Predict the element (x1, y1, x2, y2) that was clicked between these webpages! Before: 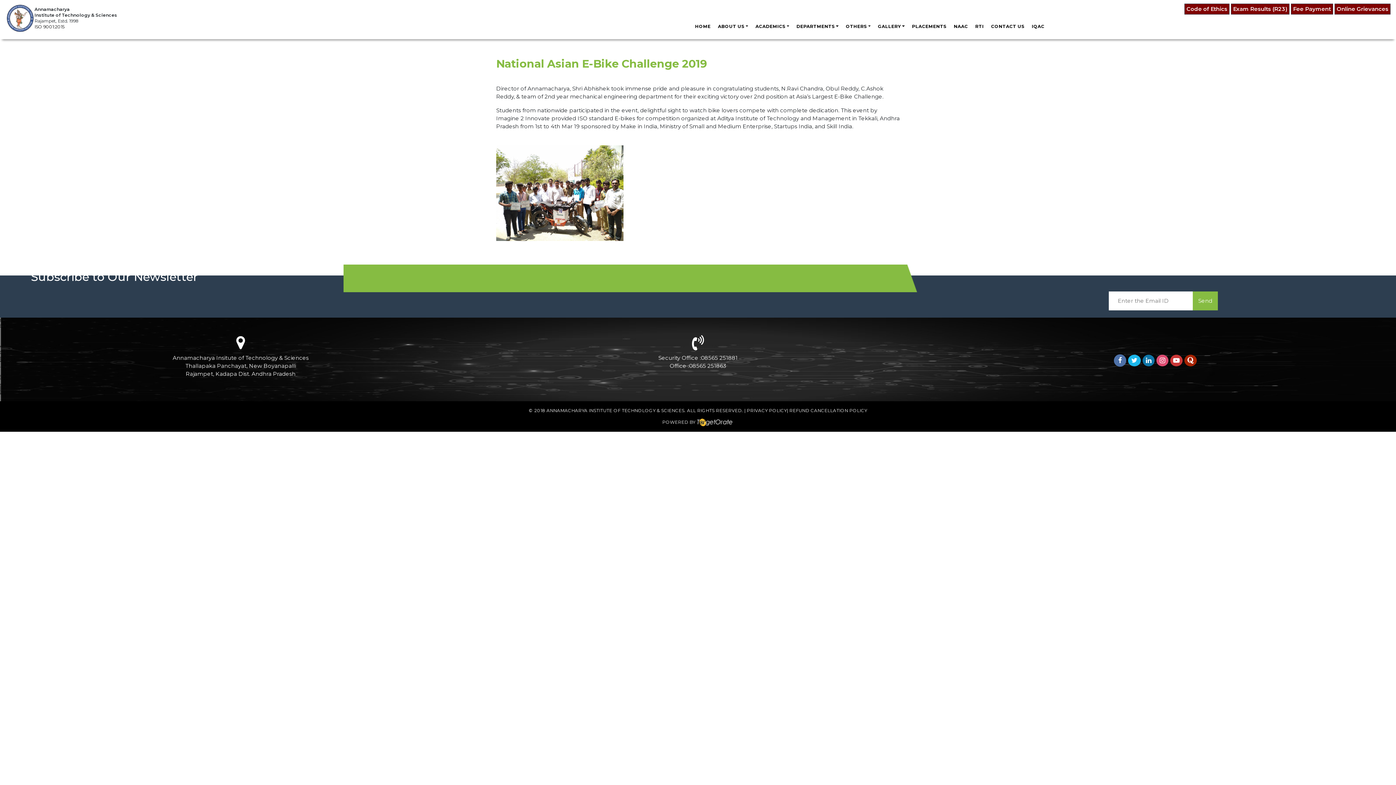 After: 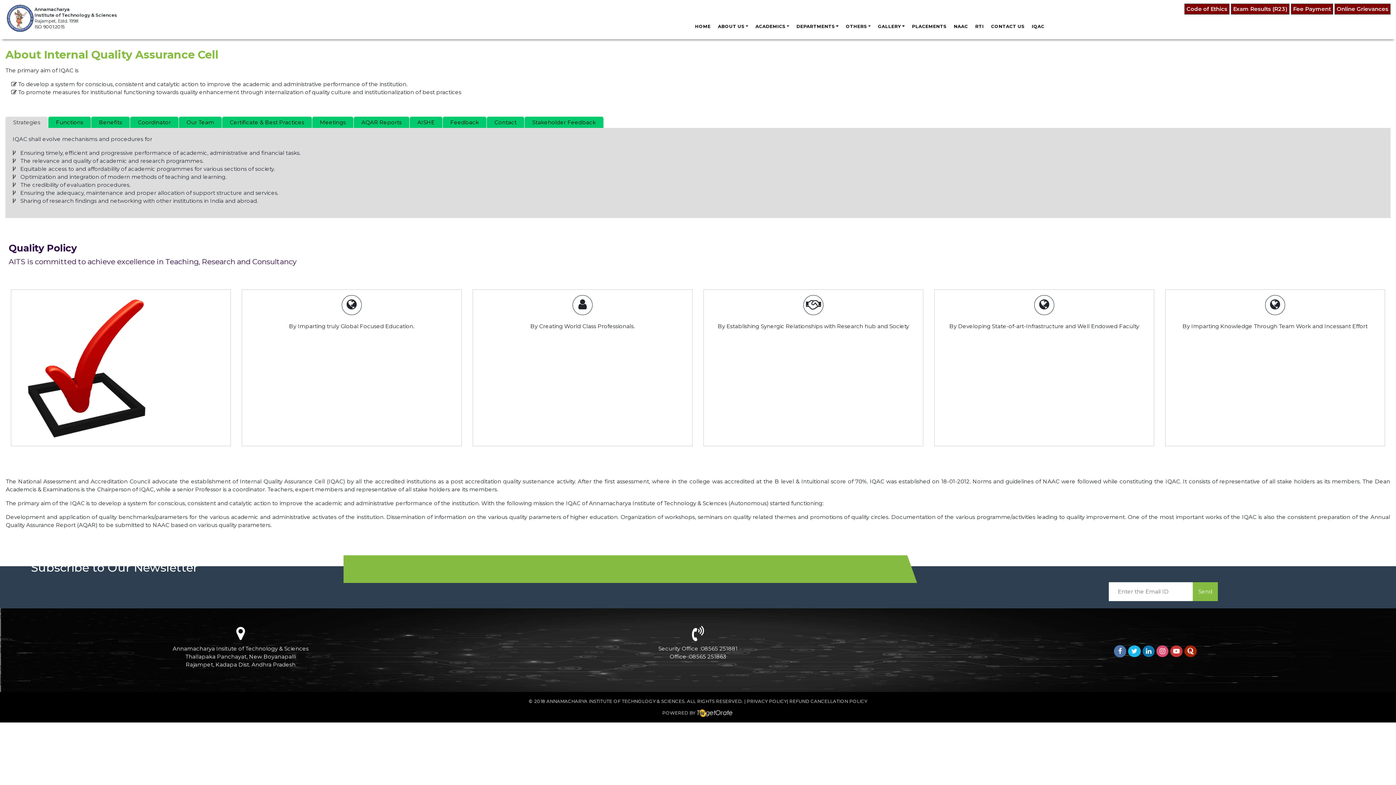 Action: label: IQAC bbox: (1028, 20, 1048, 32)